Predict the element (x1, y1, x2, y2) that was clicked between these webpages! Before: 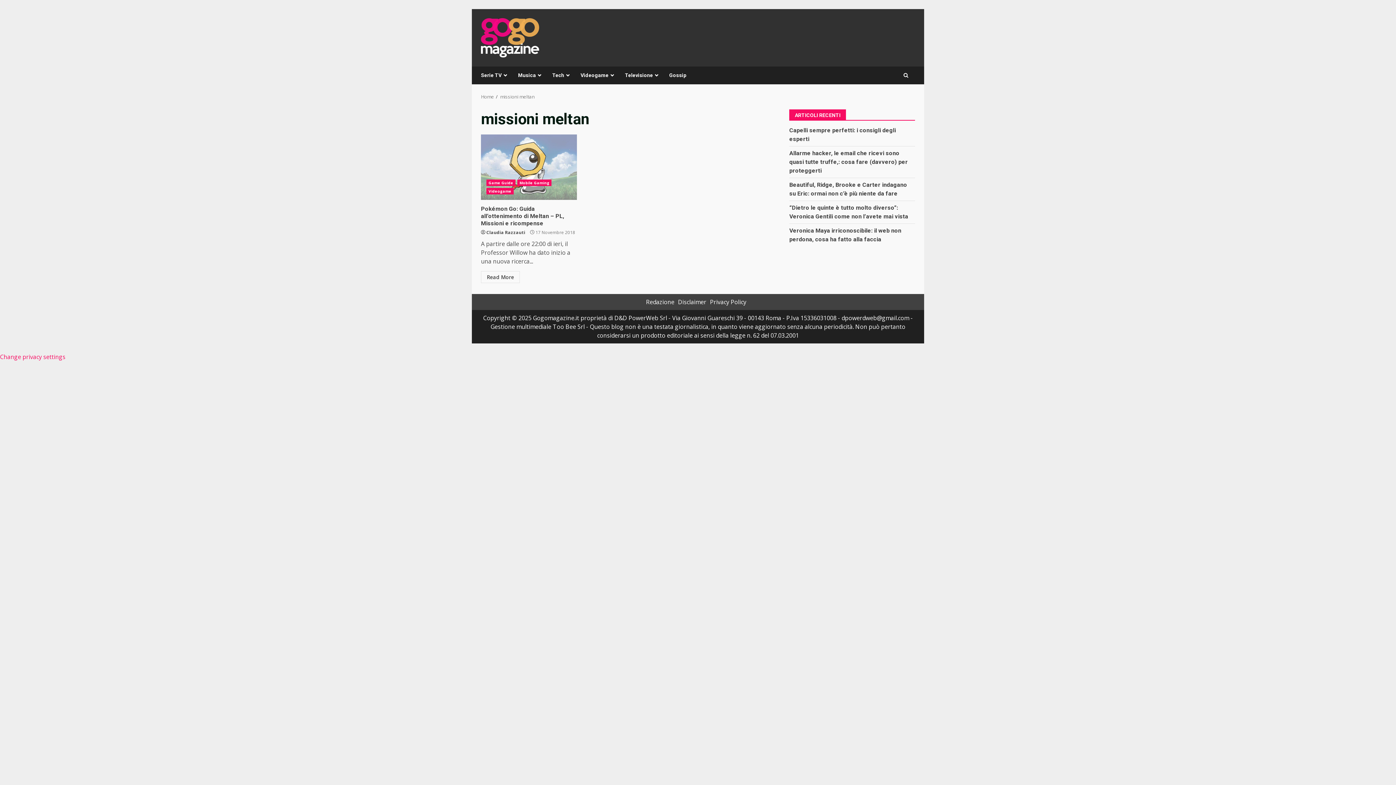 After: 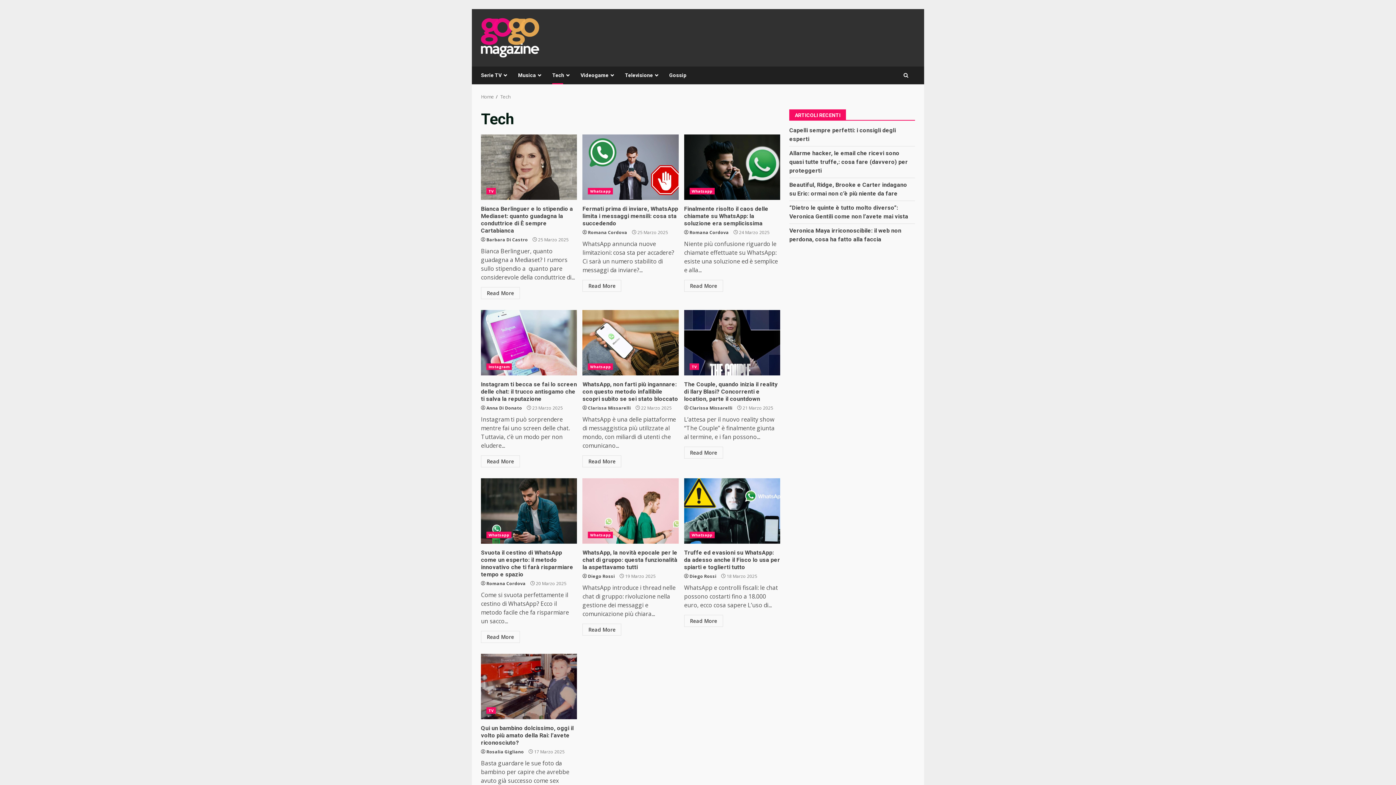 Action: label: Tech bbox: (546, 66, 575, 84)